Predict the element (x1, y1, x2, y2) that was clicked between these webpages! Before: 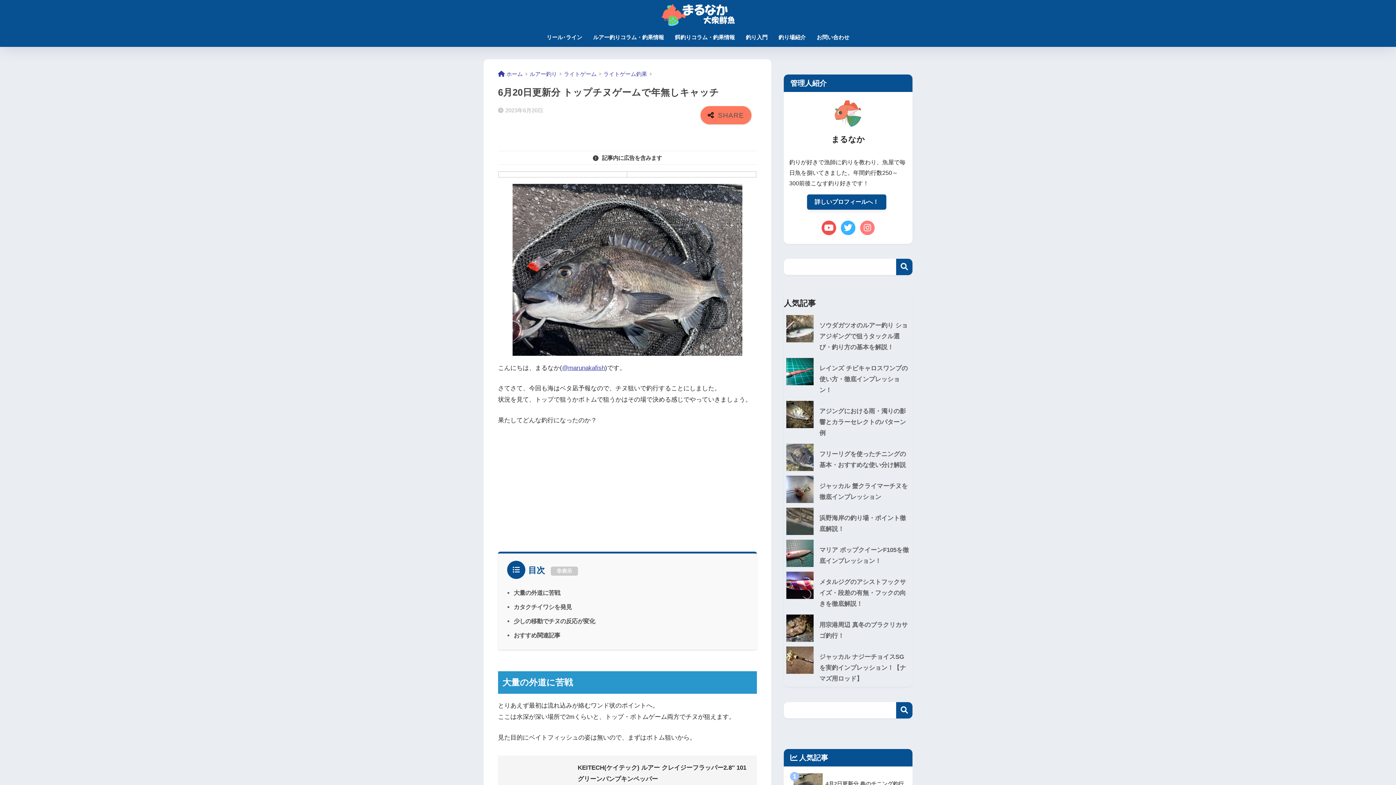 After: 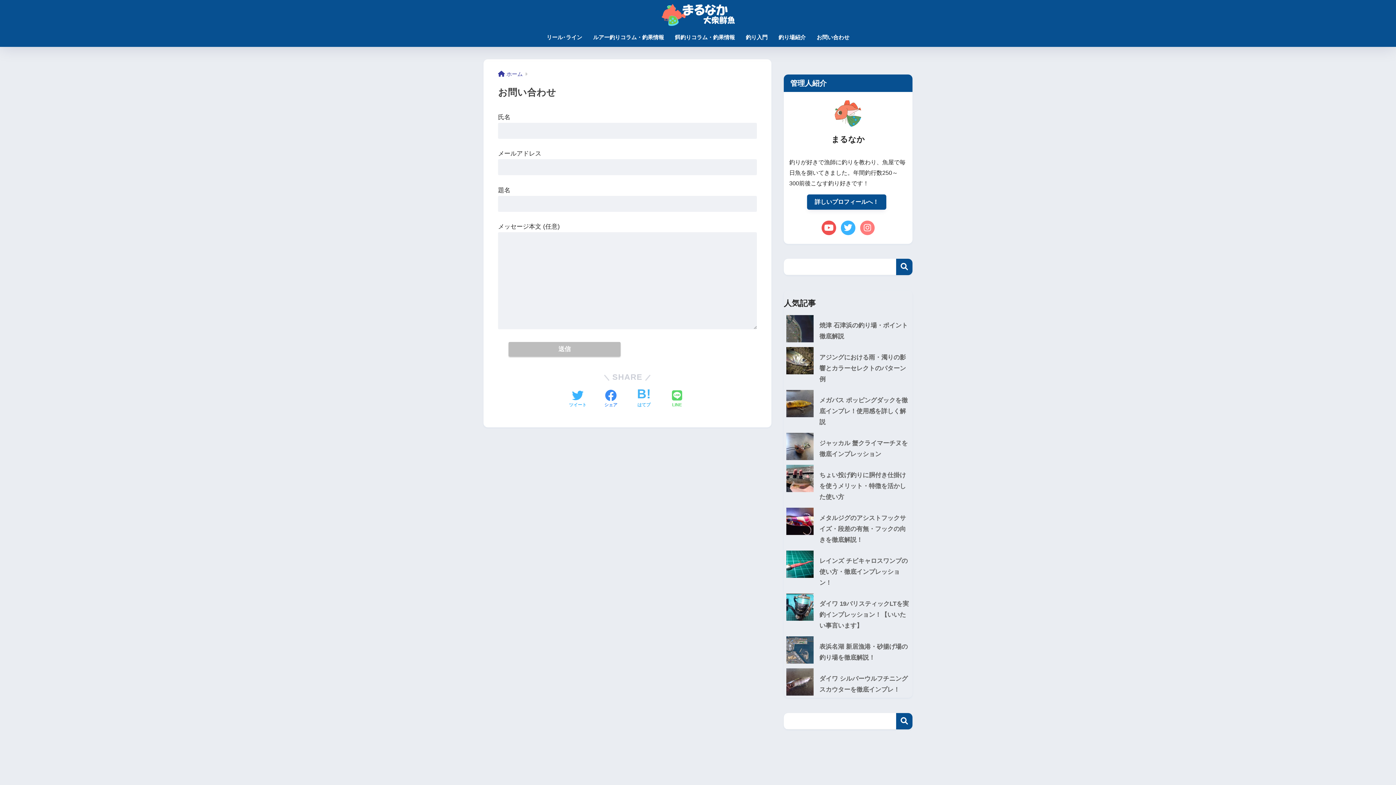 Action: label: お問い合わせ bbox: (811, 29, 855, 46)